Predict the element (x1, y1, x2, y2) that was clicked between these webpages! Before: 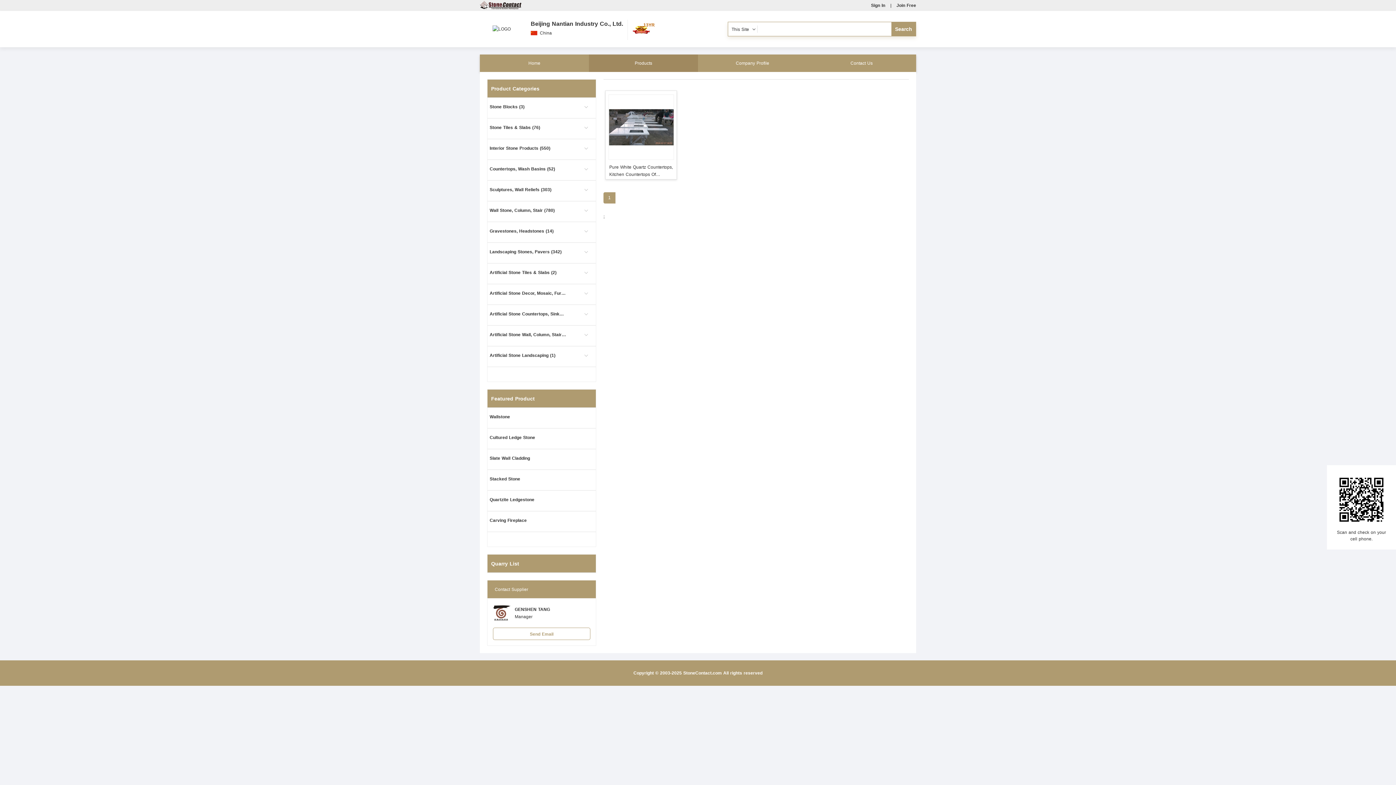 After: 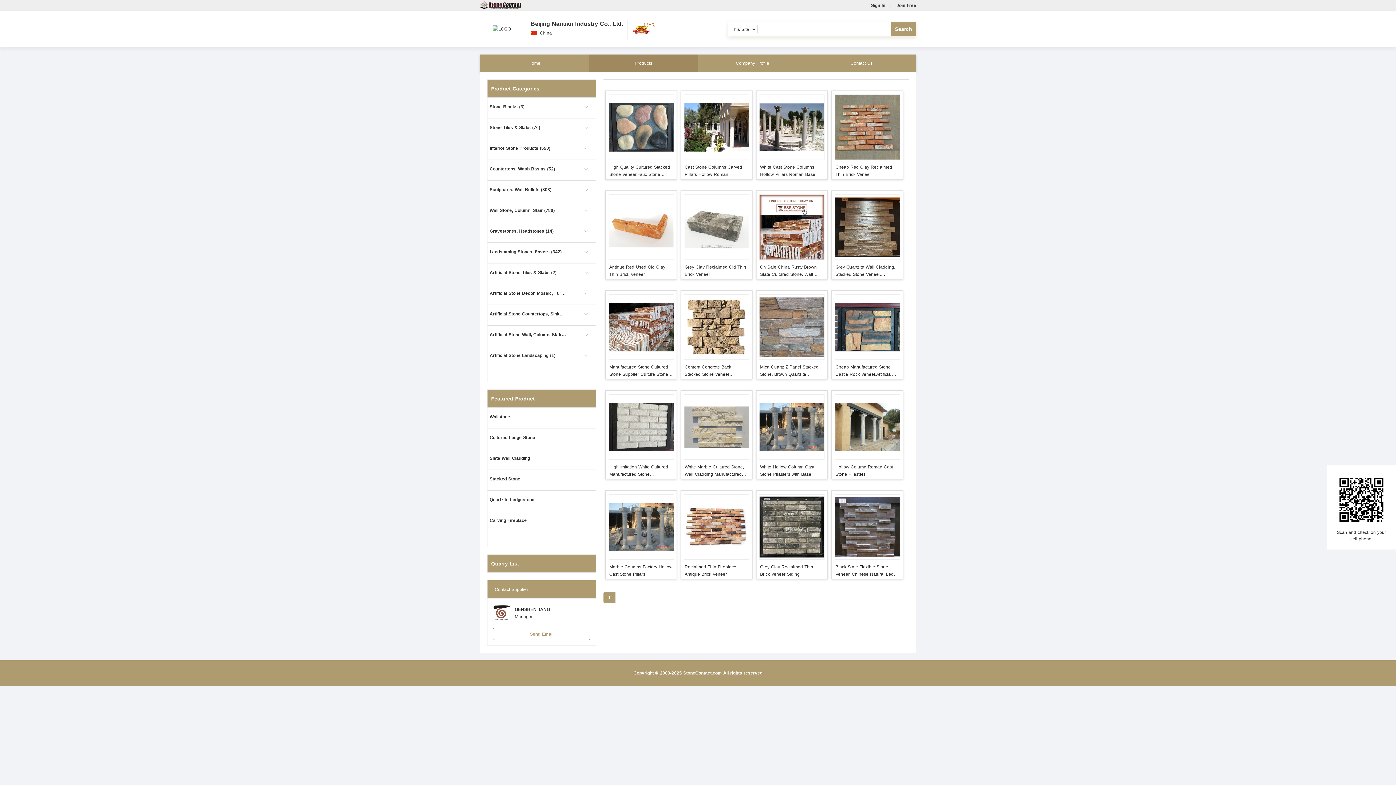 Action: label: Artificial Stone Wall, Column, Stair (20) bbox: (489, 325, 566, 344)